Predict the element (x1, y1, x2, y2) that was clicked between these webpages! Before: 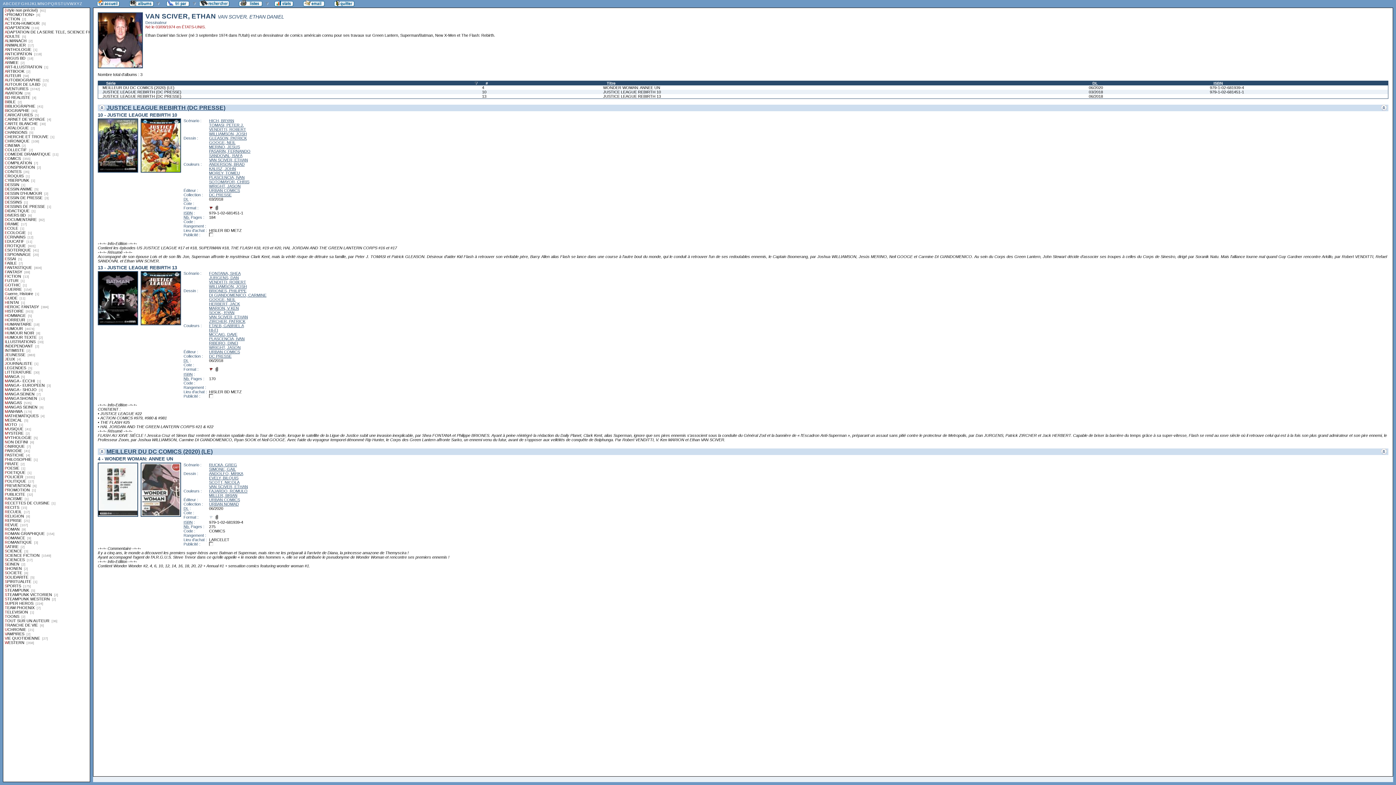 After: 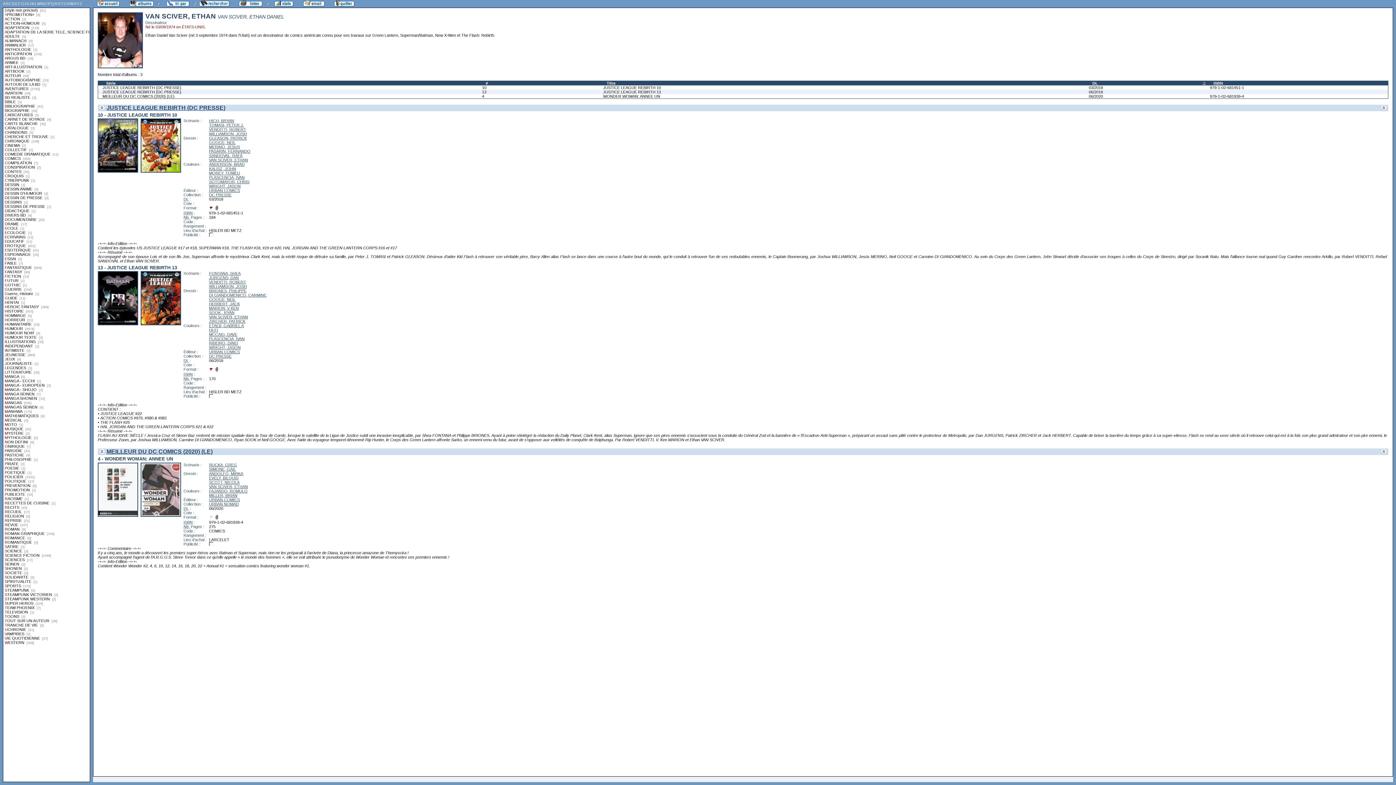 Action: label: DL bbox: (1084, 81, 1205, 85)